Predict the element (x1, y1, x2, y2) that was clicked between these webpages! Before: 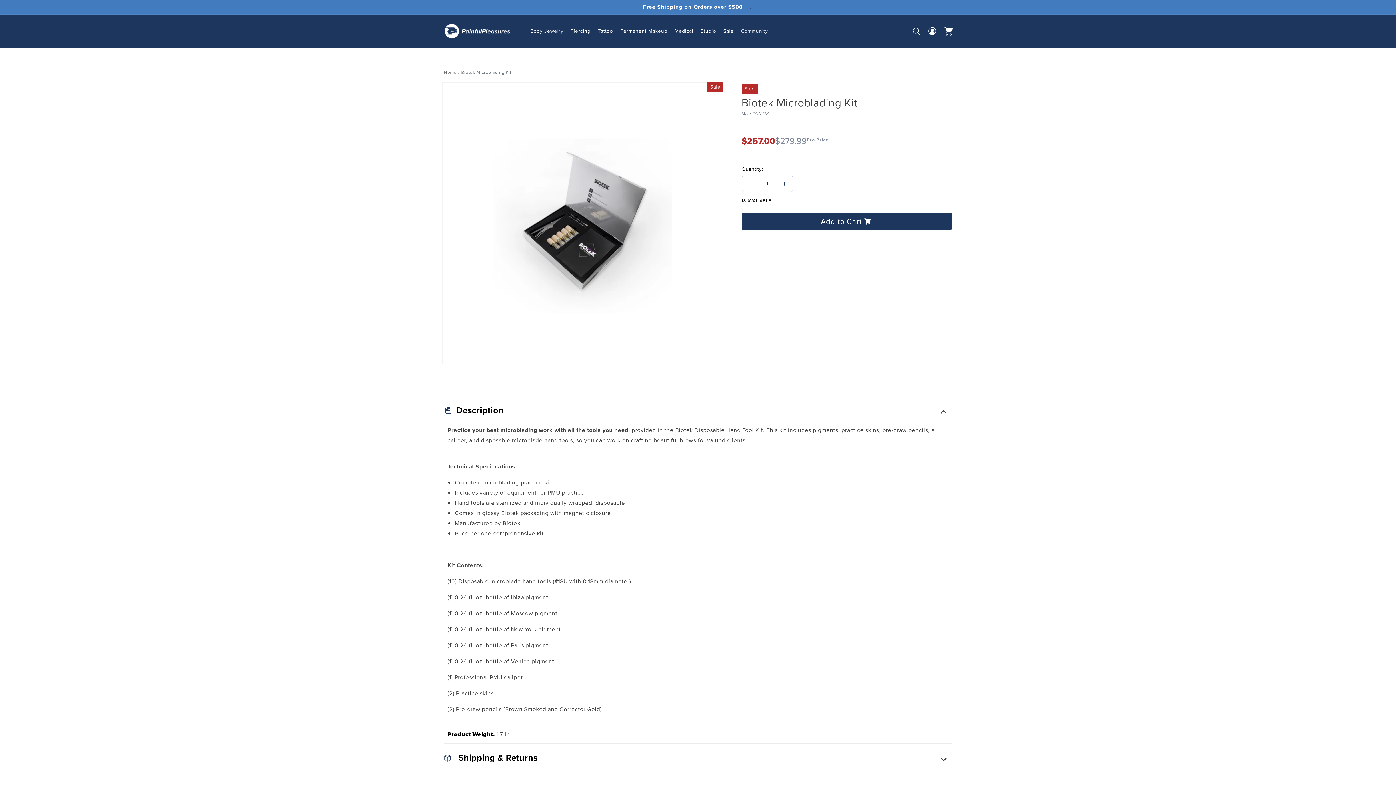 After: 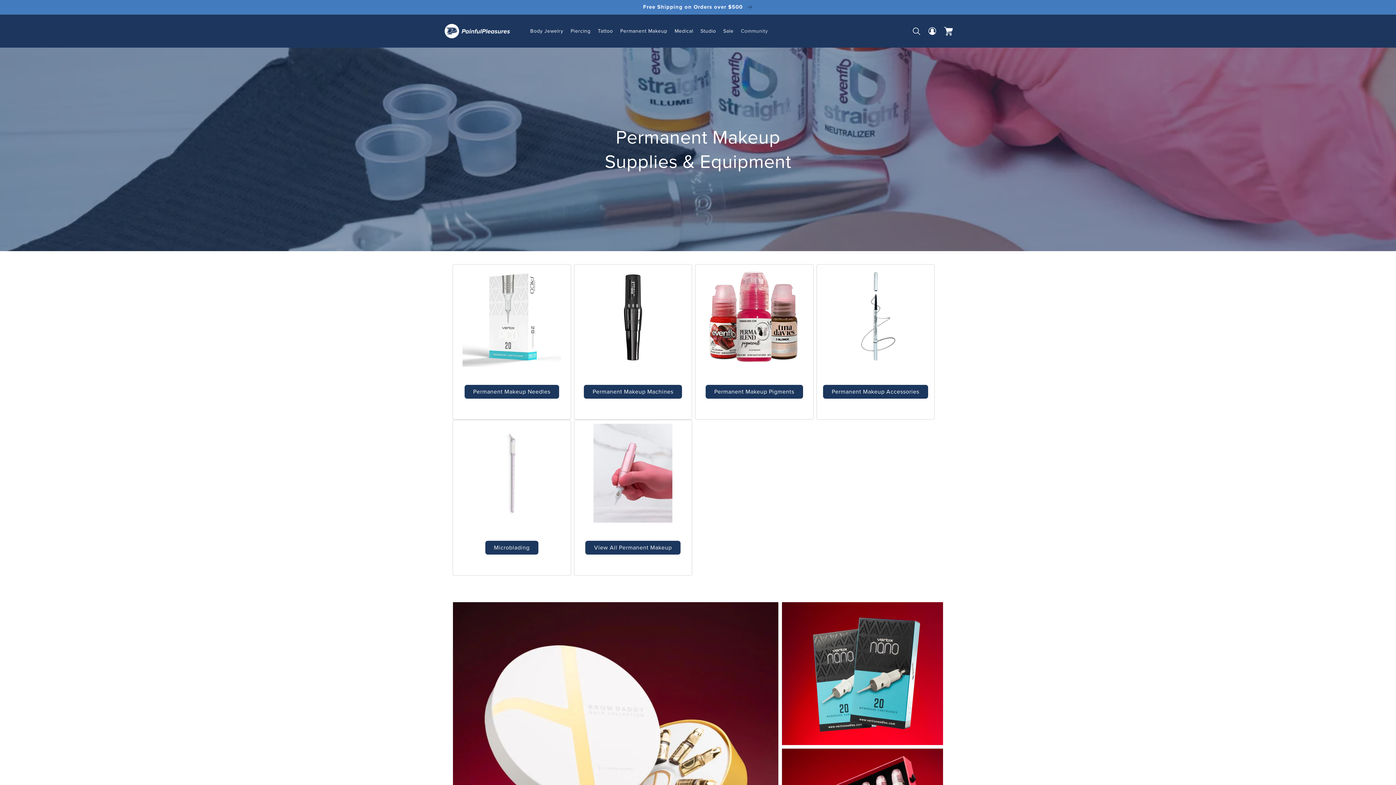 Action: bbox: (616, 14, 671, 47) label: Permanent Makeup